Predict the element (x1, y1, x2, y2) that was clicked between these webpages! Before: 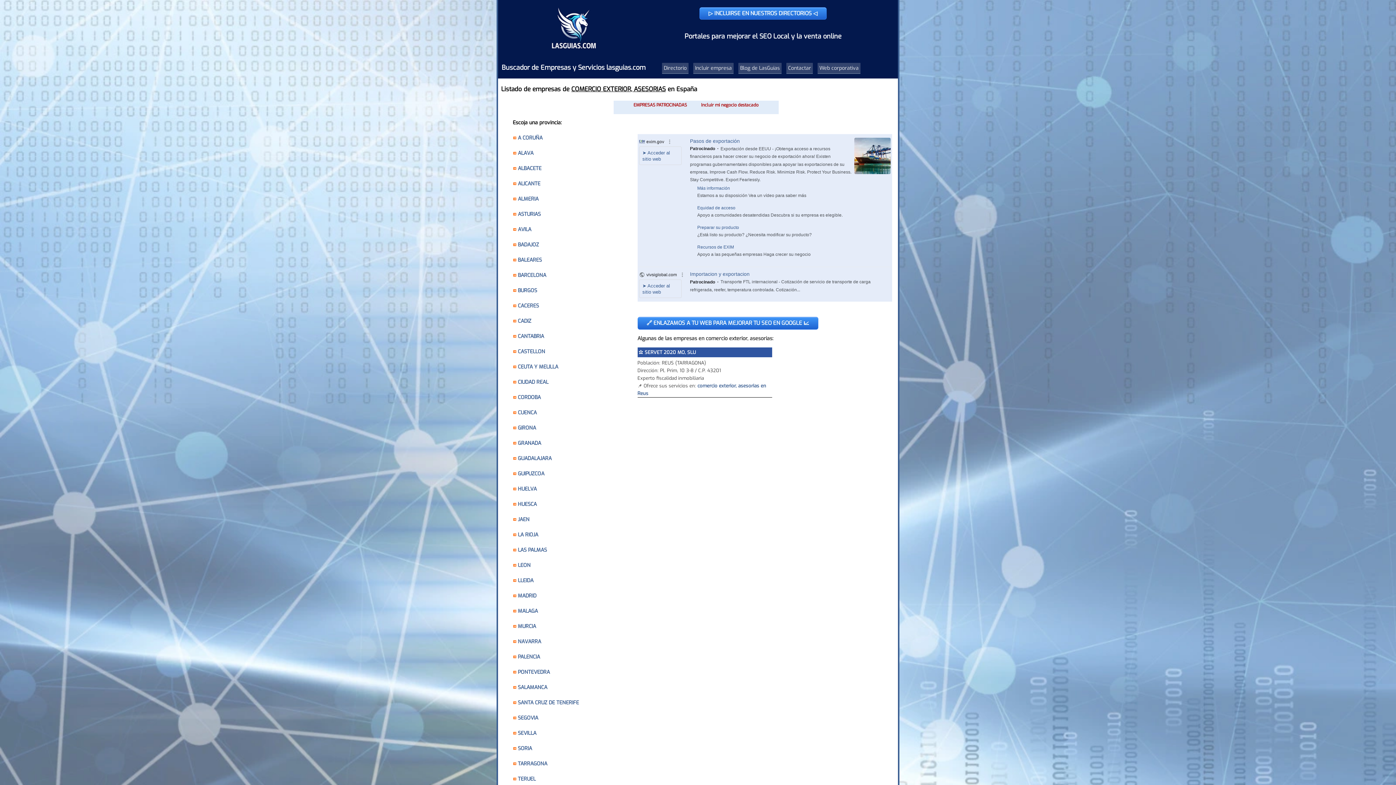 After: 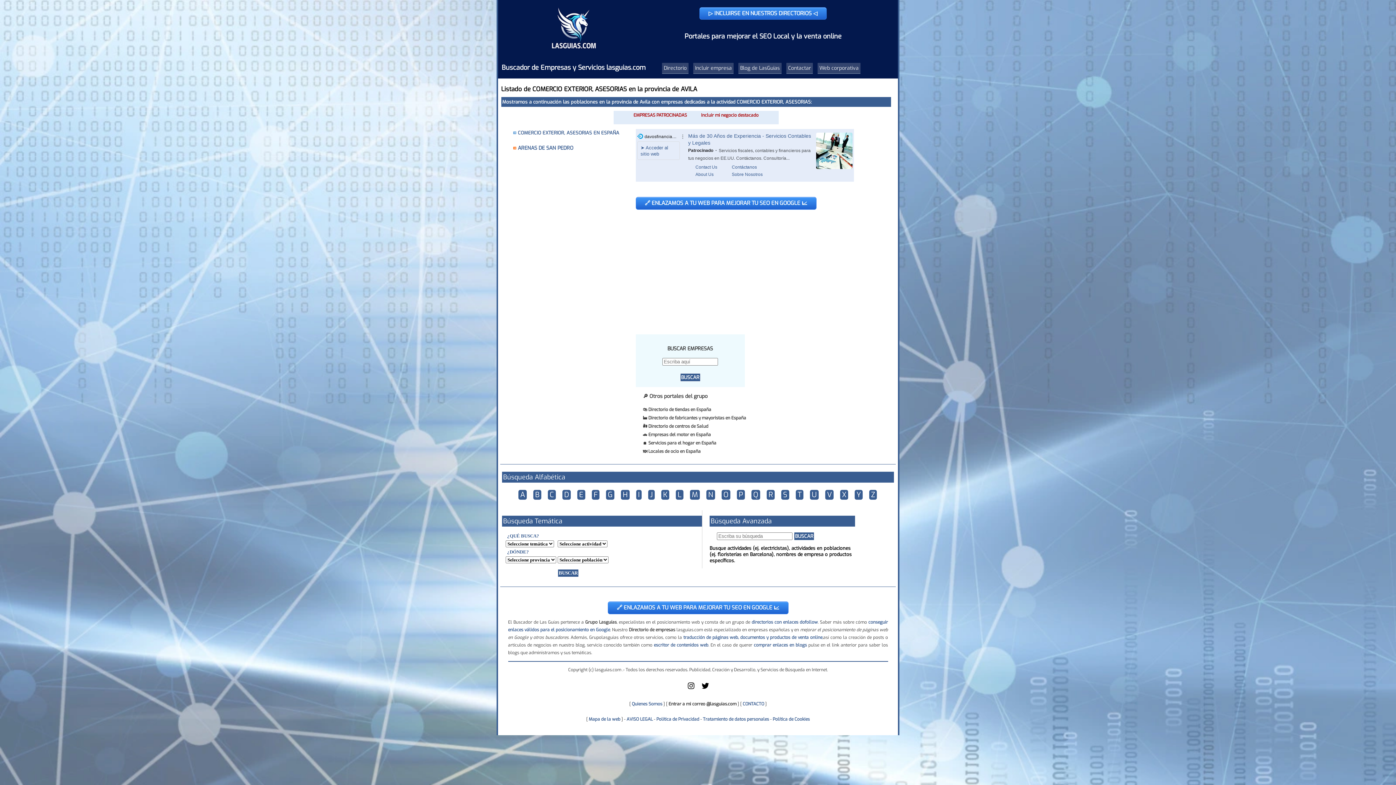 Action: bbox: (518, 226, 531, 233) label: AVILA